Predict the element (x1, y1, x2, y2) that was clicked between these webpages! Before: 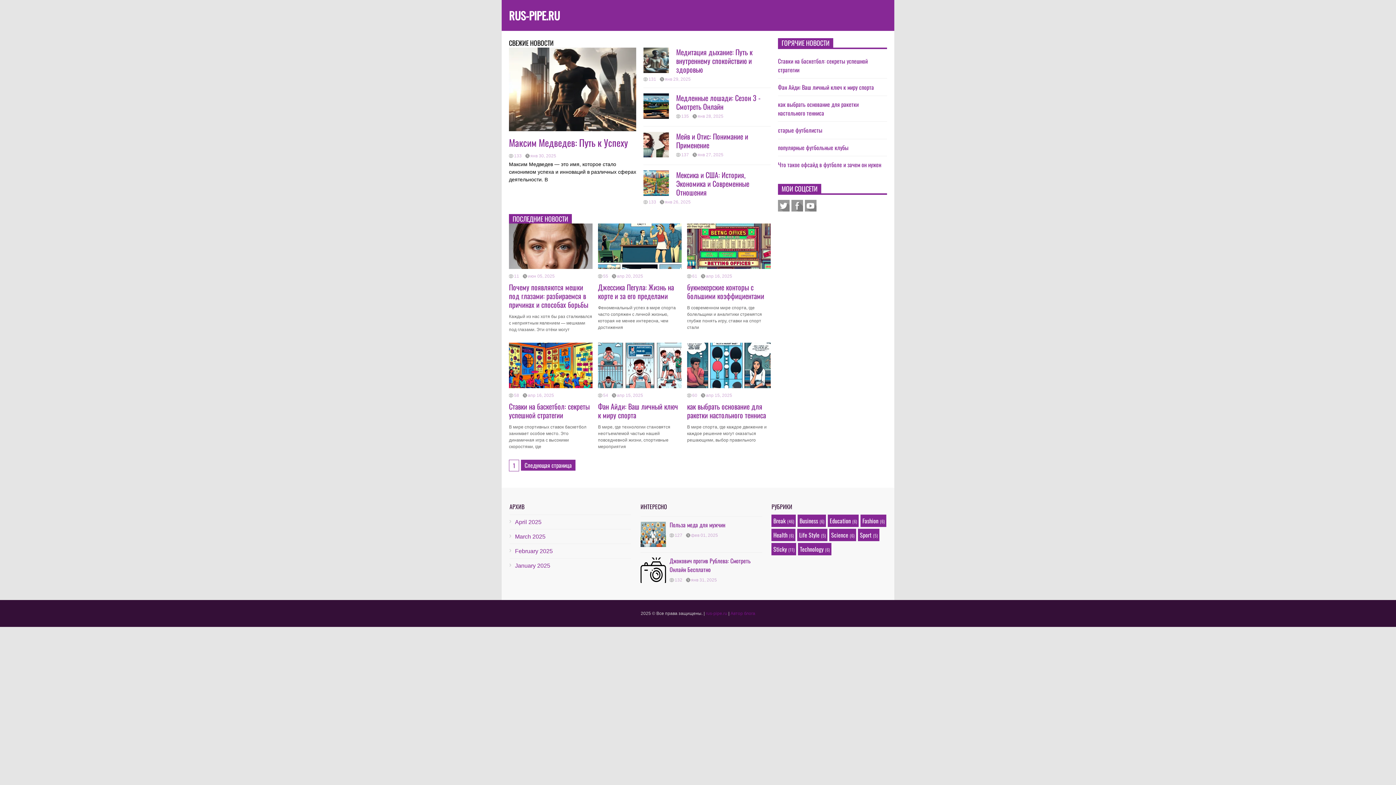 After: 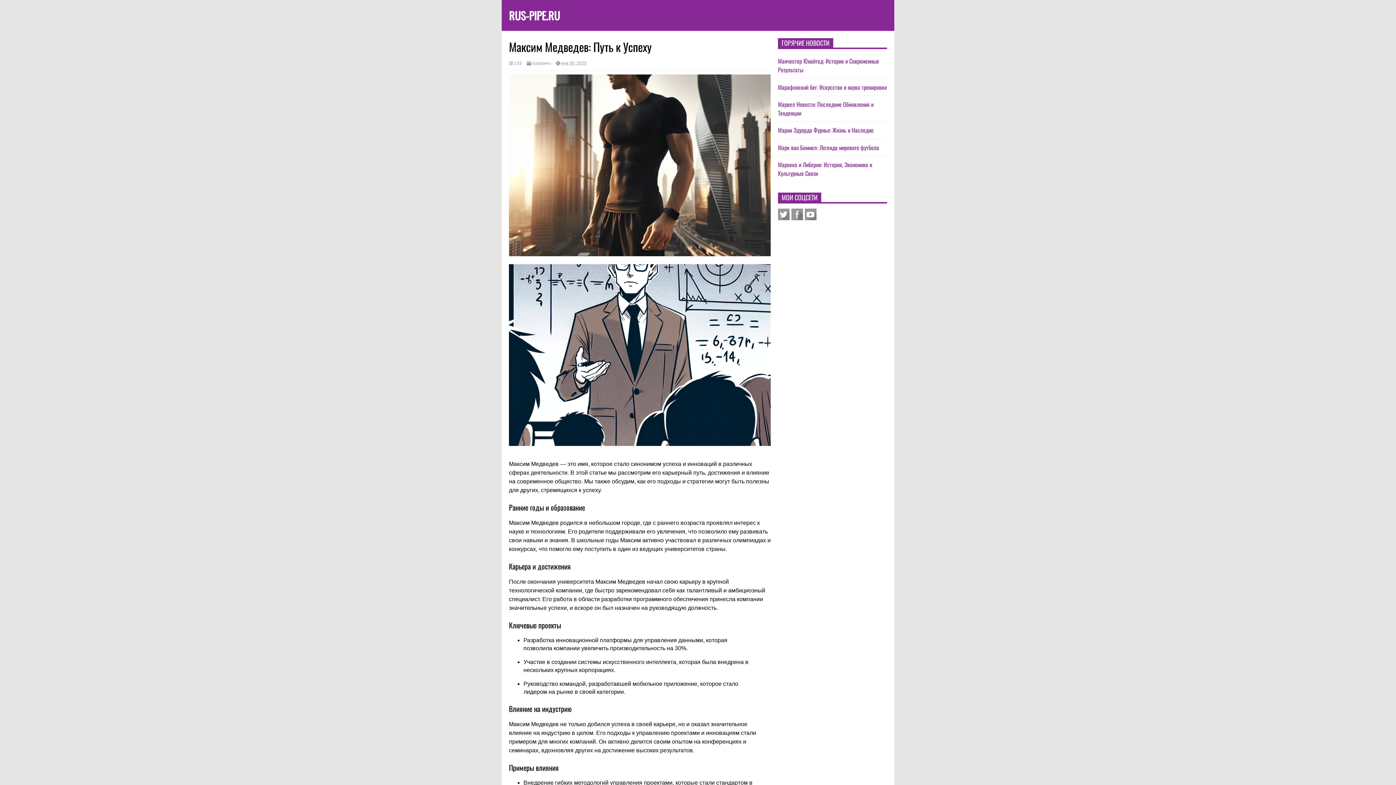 Action: bbox: (509, 47, 636, 131)